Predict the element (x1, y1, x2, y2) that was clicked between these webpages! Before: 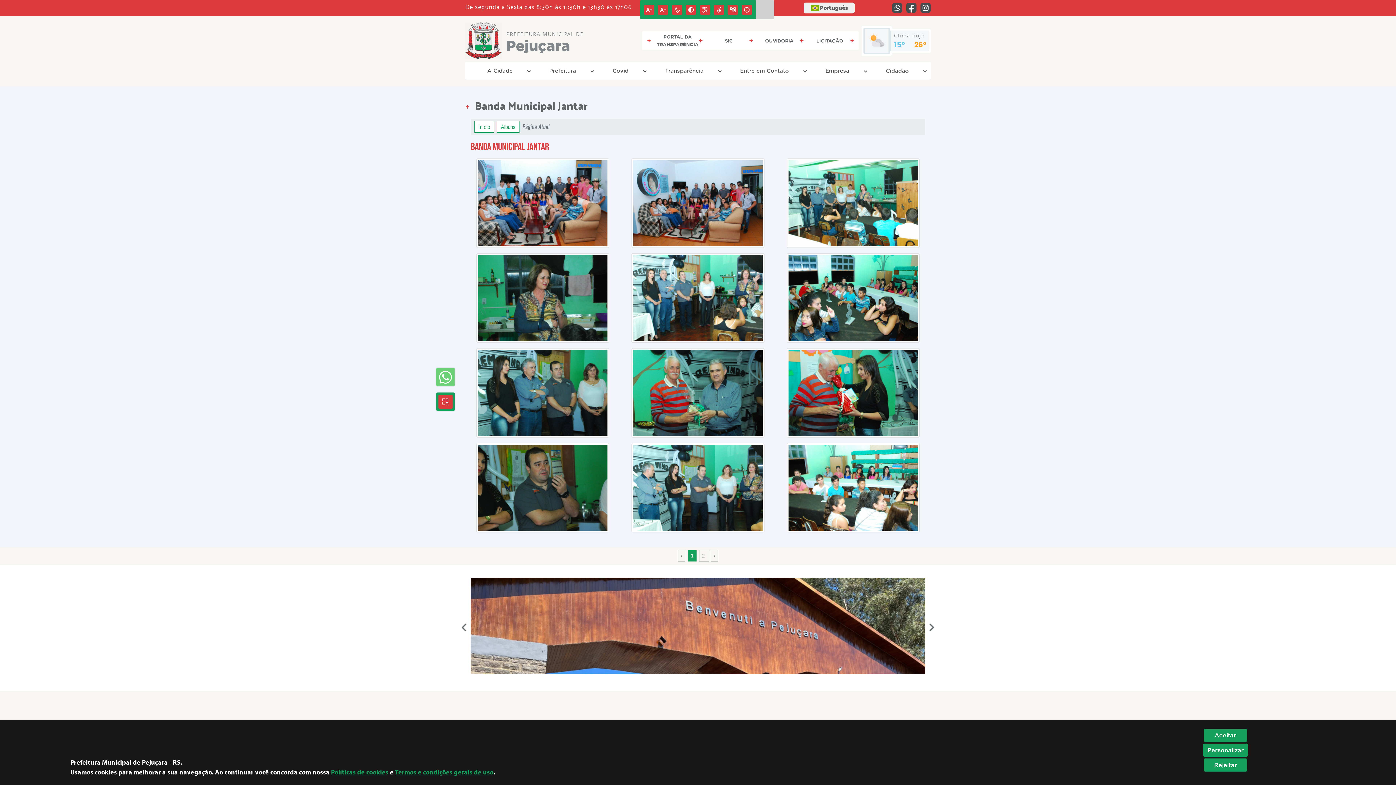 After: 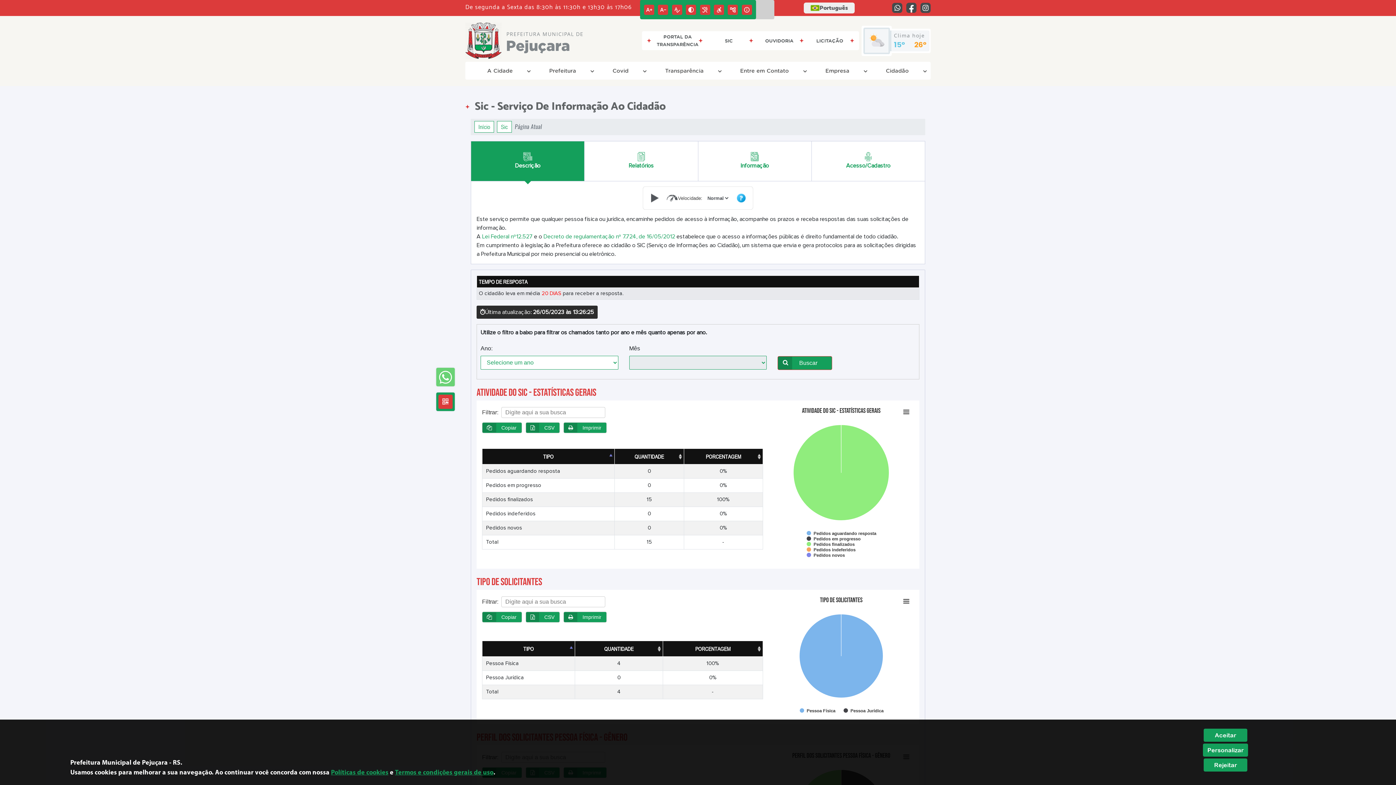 Action: bbox: (708, 35, 753, 46) label: SIC